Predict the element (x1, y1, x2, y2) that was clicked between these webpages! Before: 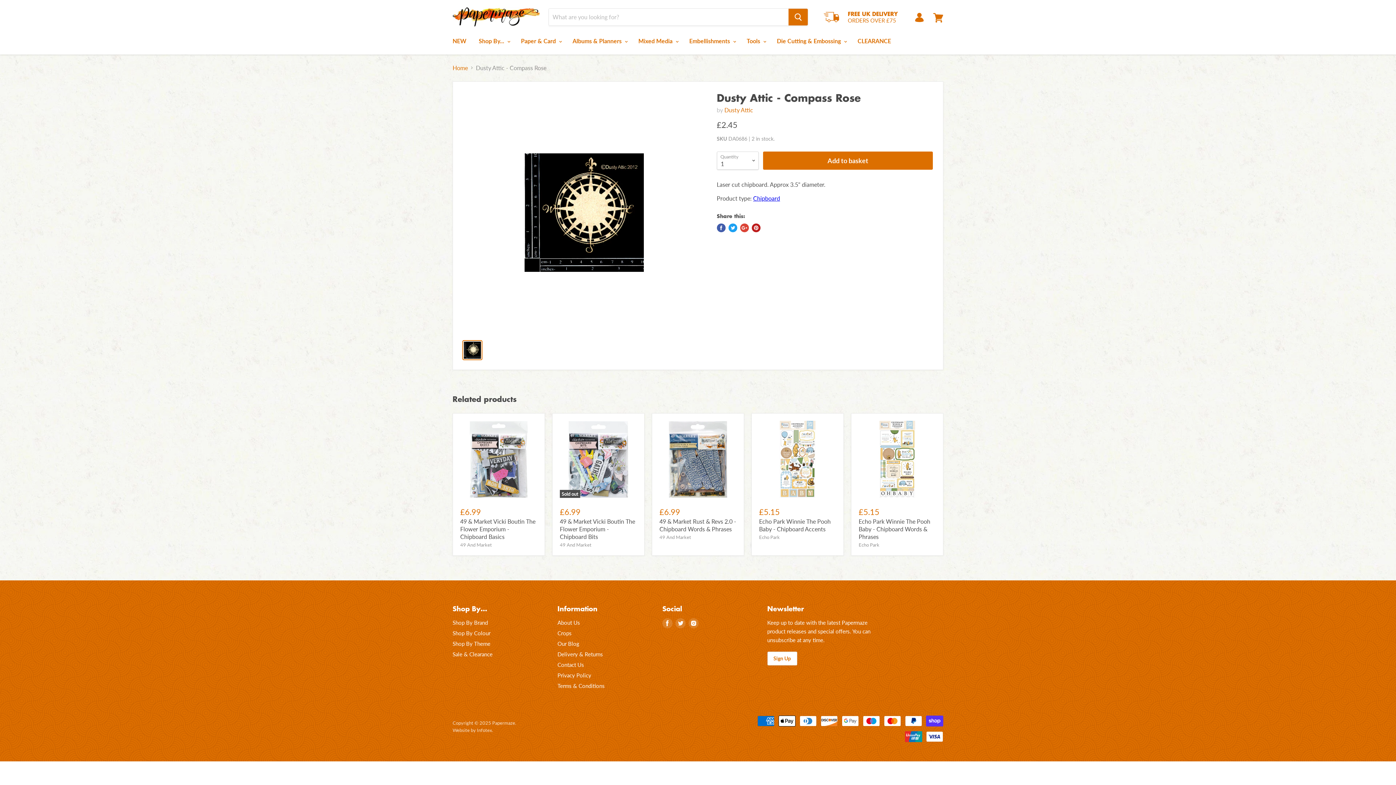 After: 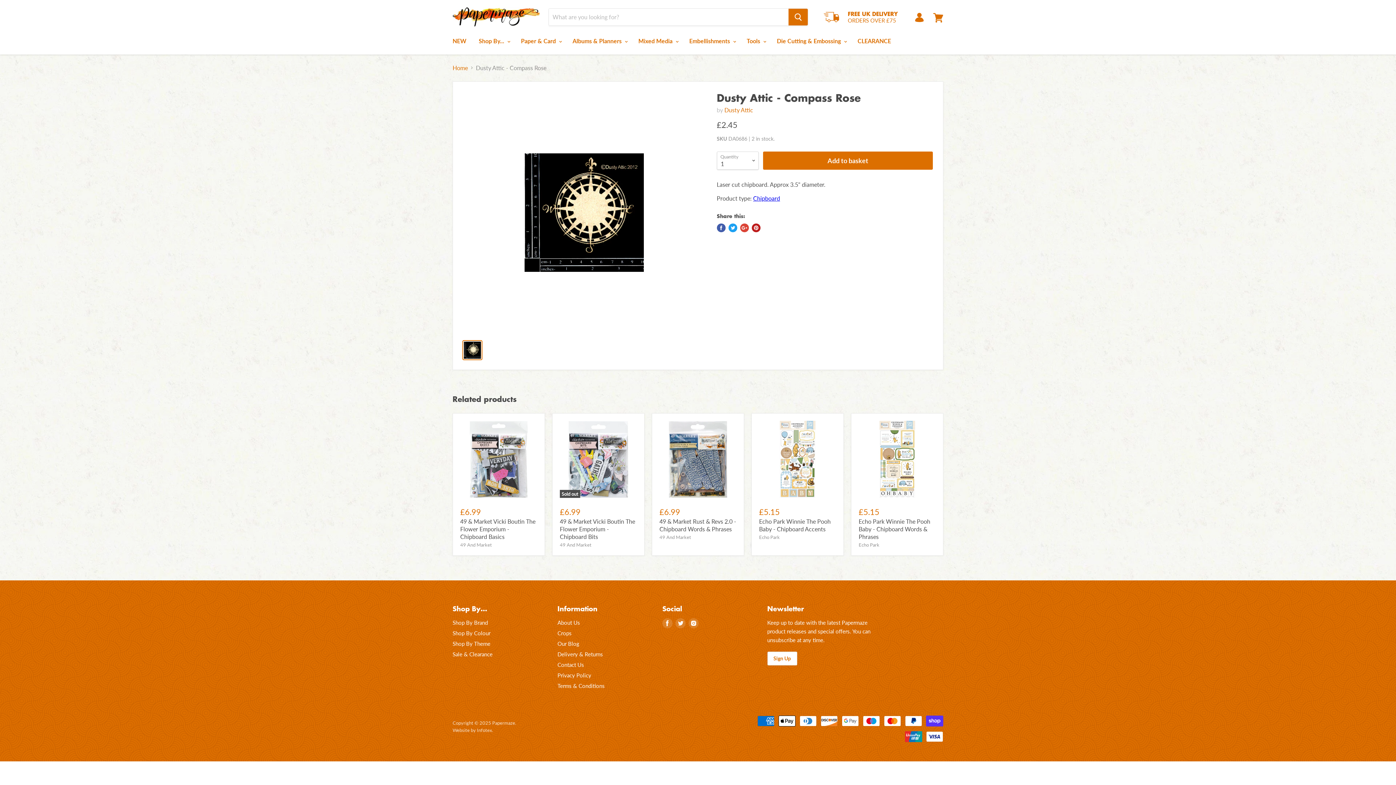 Action: bbox: (716, 223, 725, 232) label: Share on Facebook